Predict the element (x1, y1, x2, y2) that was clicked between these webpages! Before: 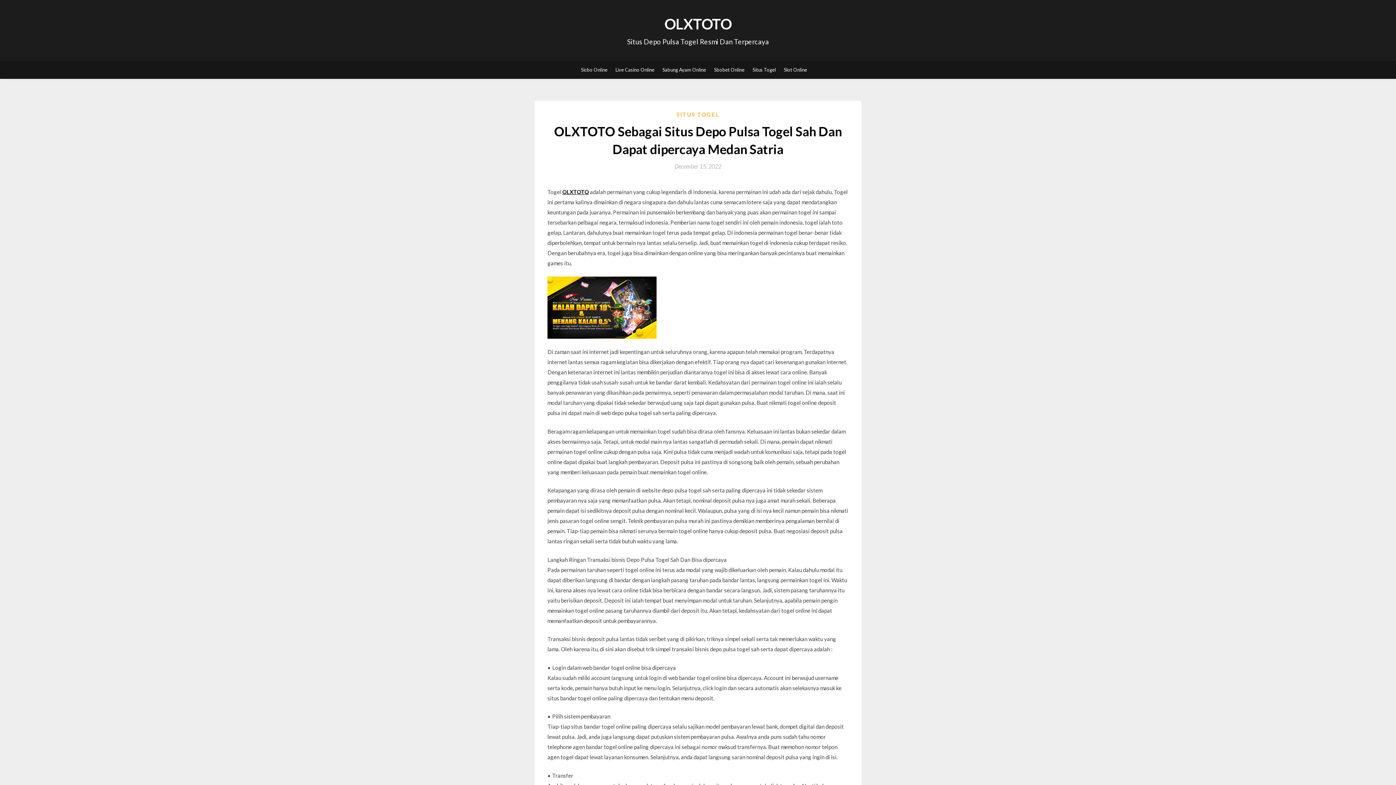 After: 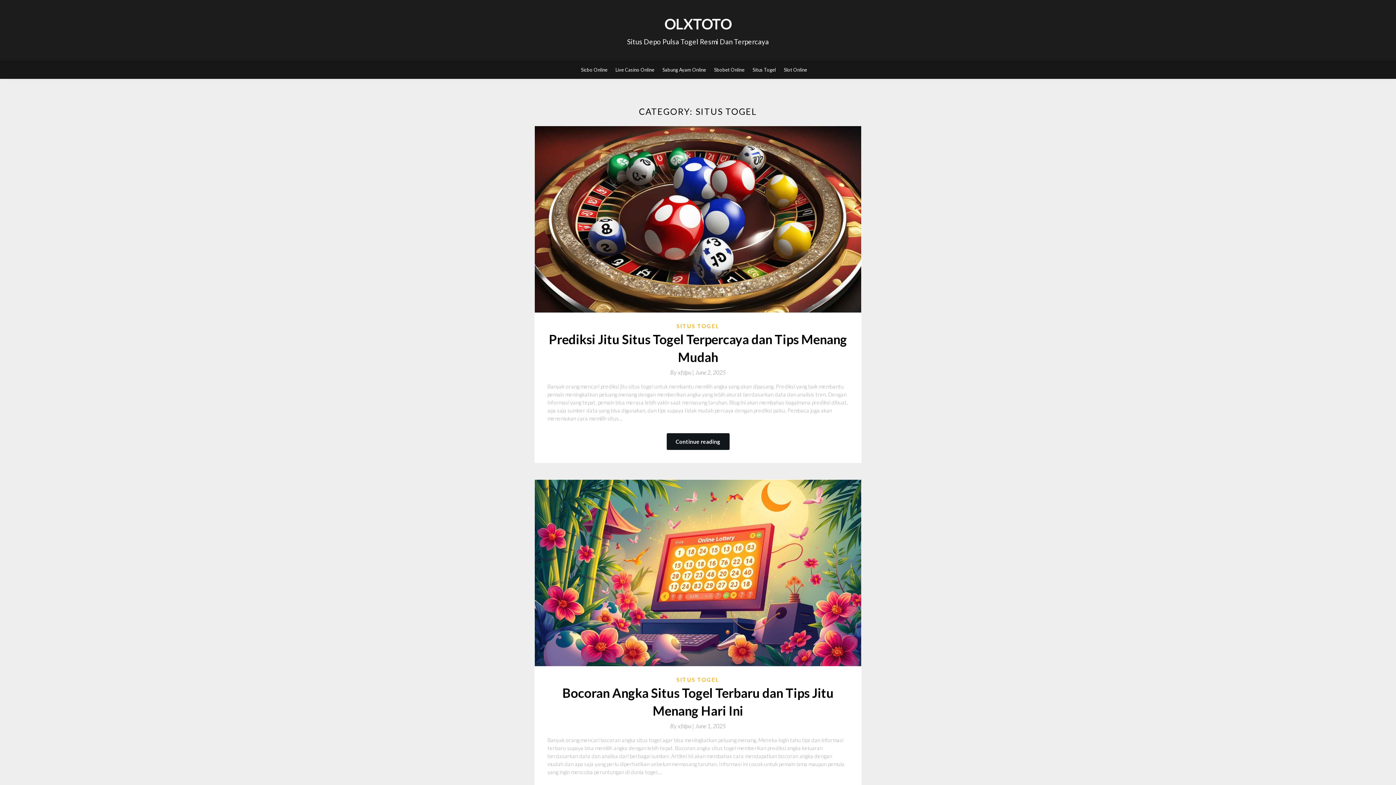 Action: bbox: (676, 110, 719, 118) label: SITUS TOGEL